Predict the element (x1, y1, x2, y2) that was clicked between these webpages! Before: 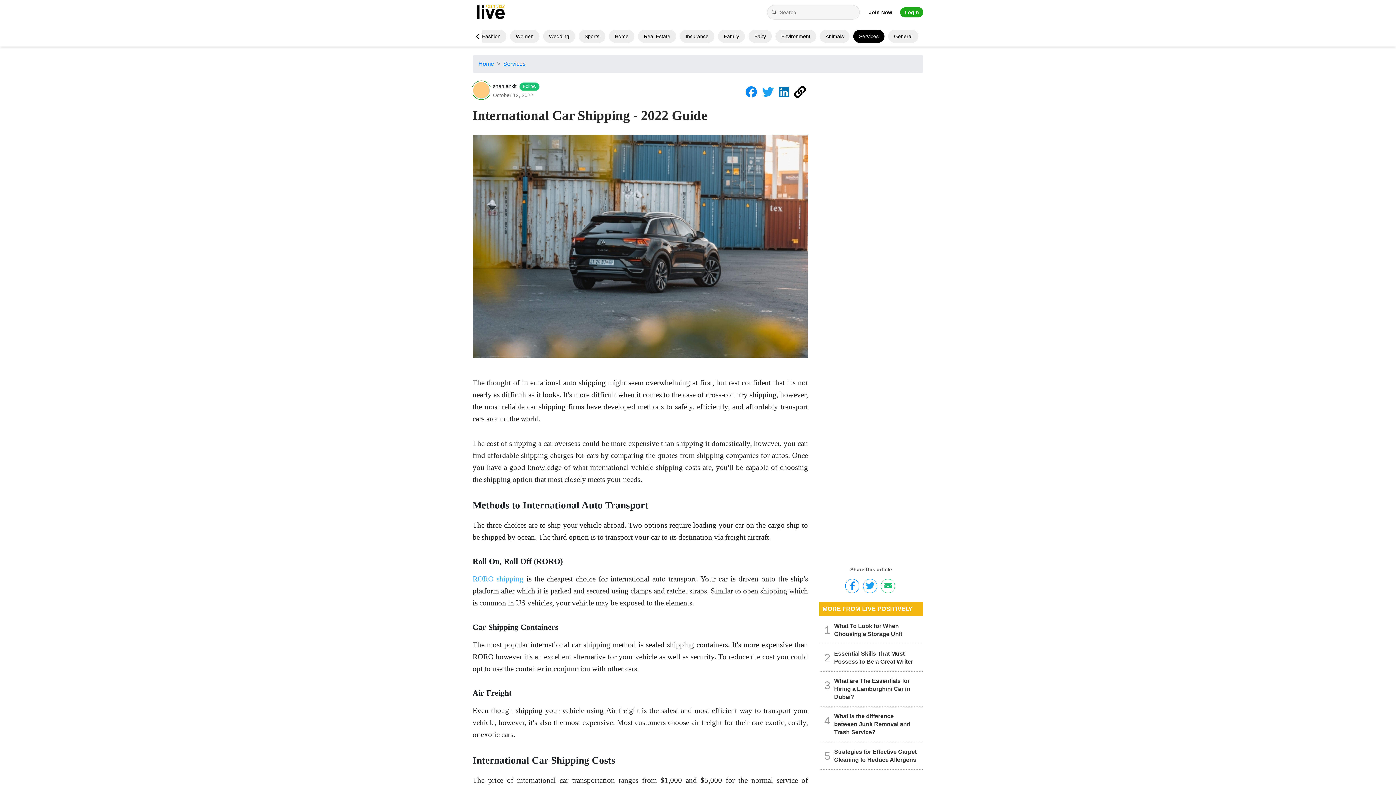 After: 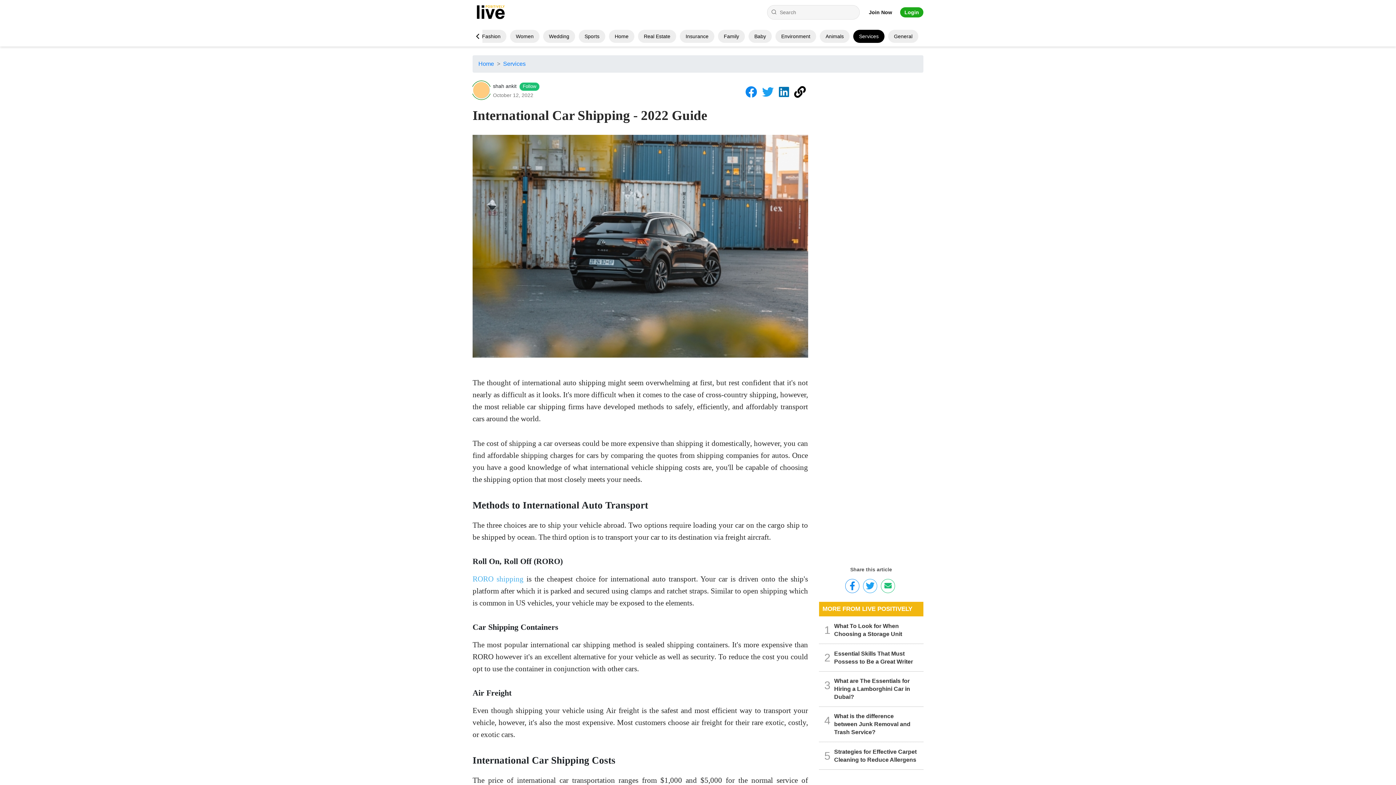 Action: bbox: (845, 579, 859, 593)